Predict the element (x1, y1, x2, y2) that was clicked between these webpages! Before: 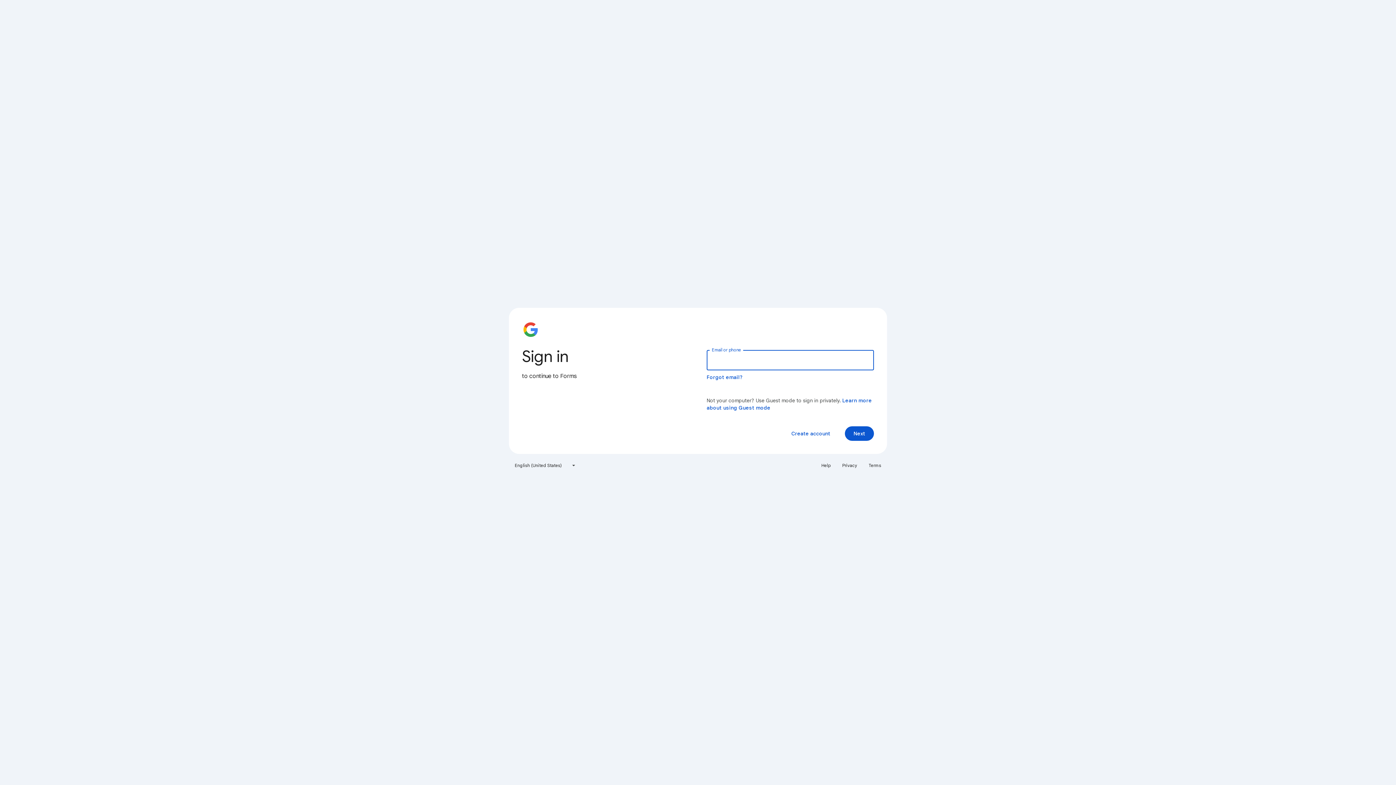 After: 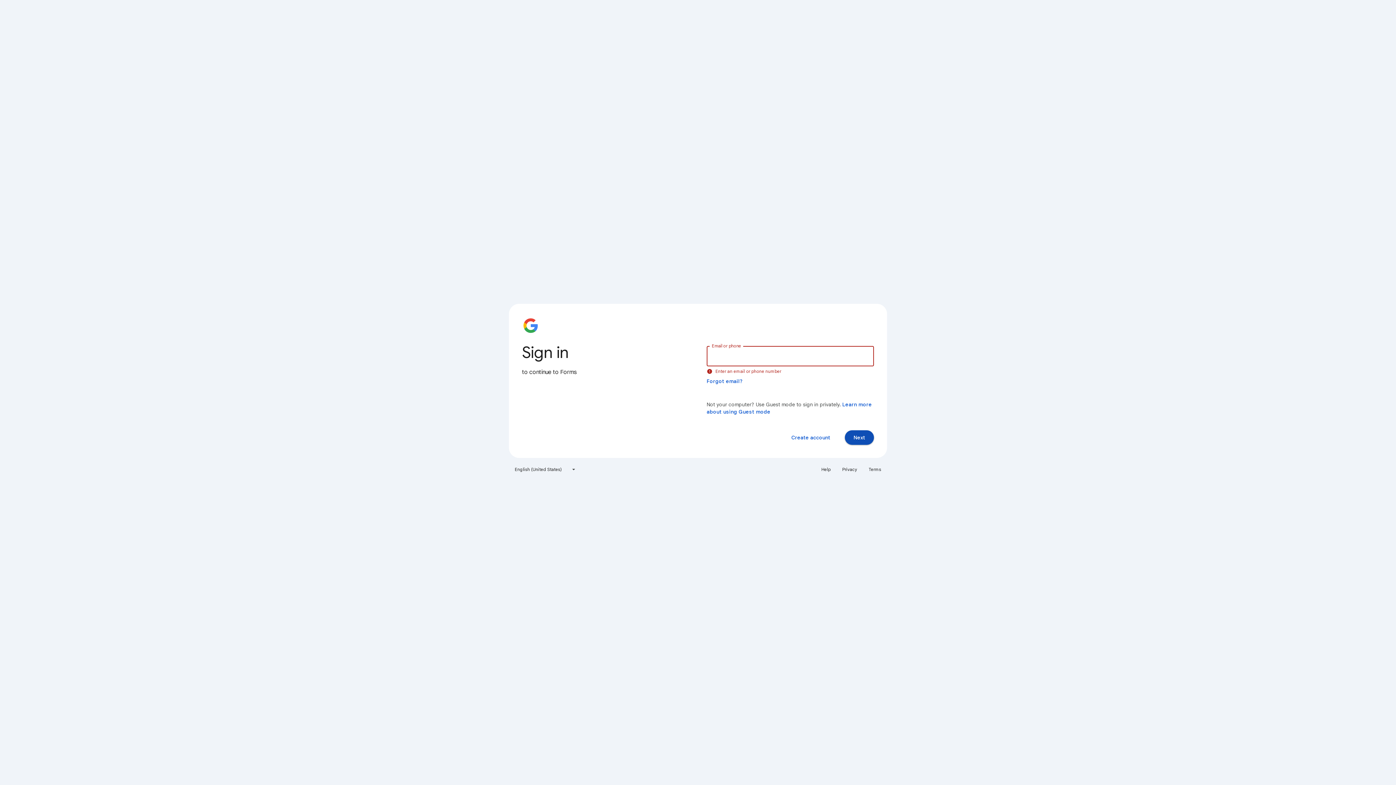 Action: label: Next bbox: (845, 426, 874, 441)